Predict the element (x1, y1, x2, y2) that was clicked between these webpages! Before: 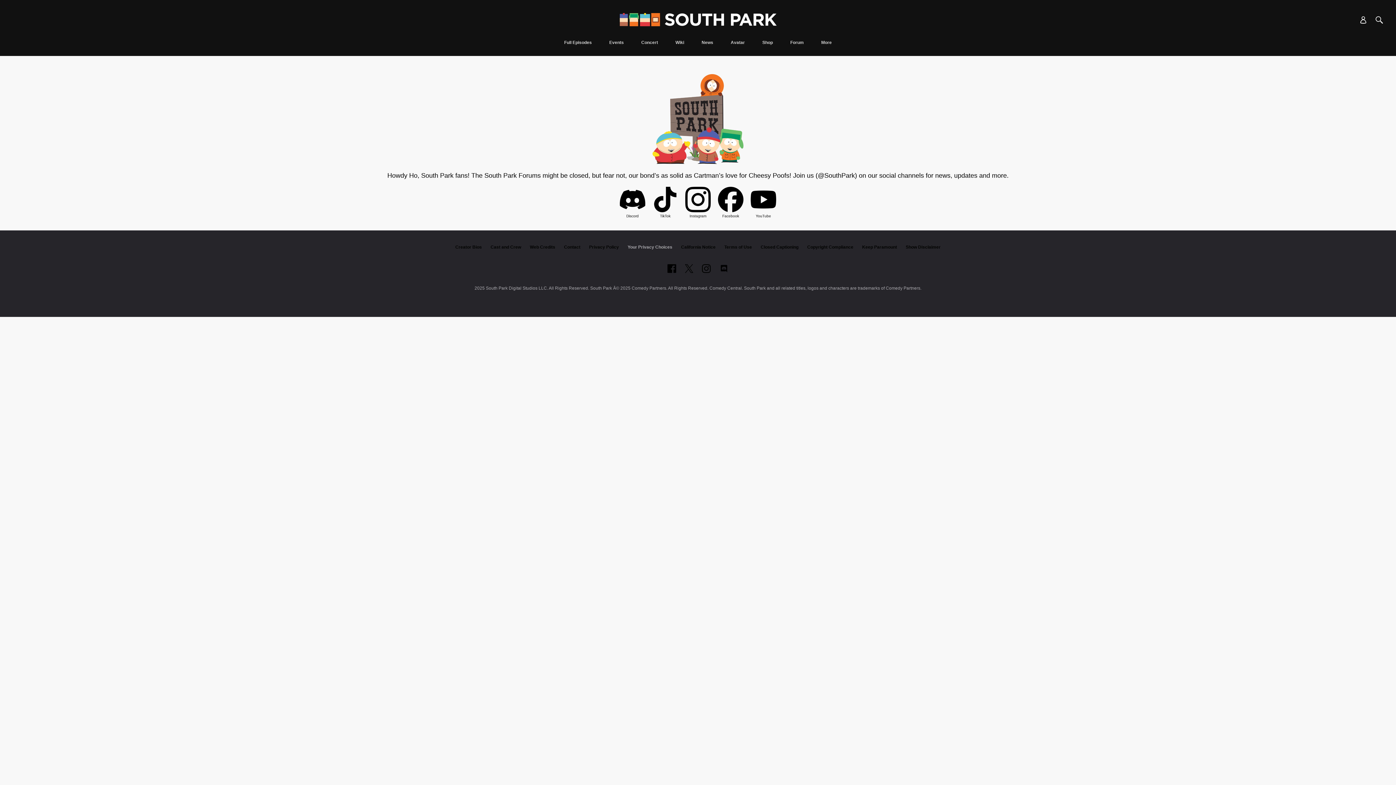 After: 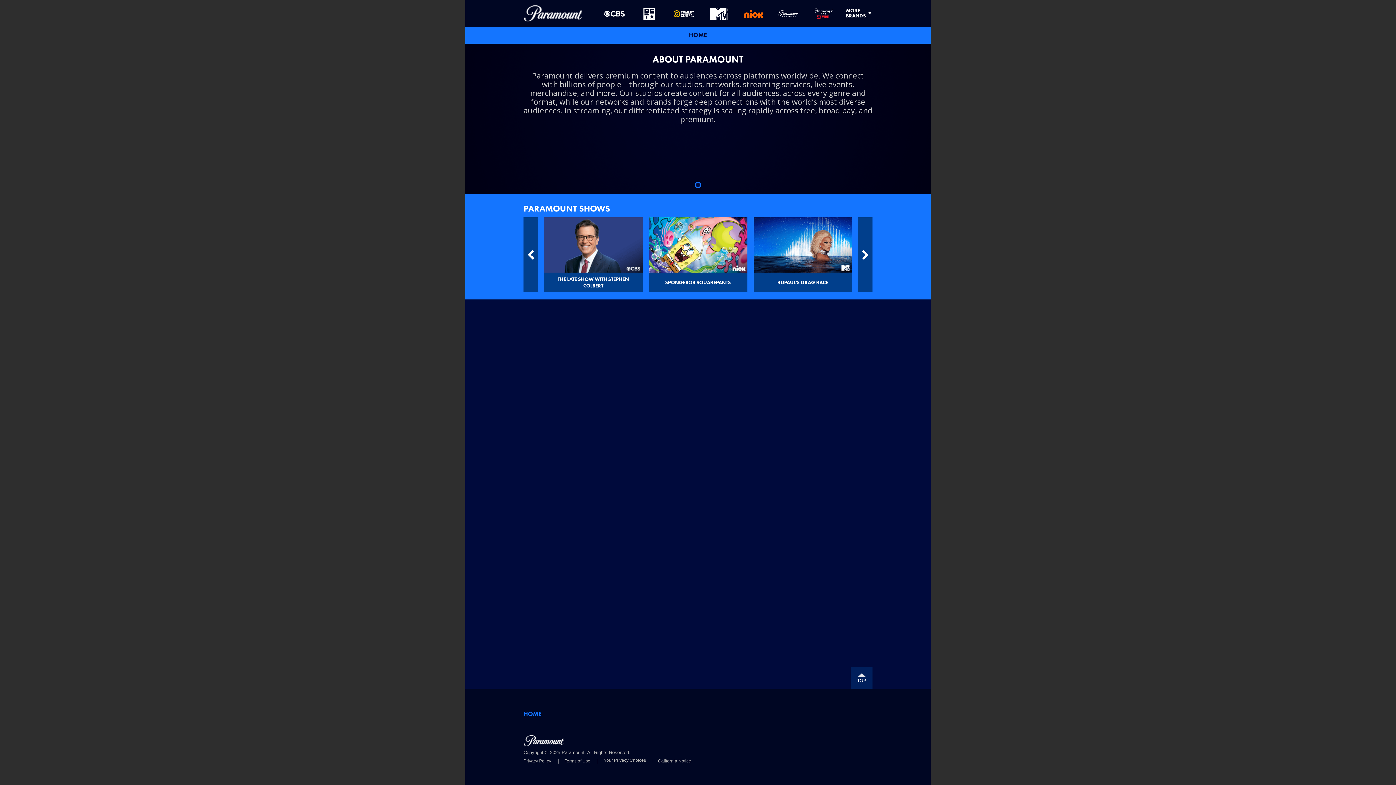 Action: label: Keep Paramount bbox: (862, 244, 897, 249)